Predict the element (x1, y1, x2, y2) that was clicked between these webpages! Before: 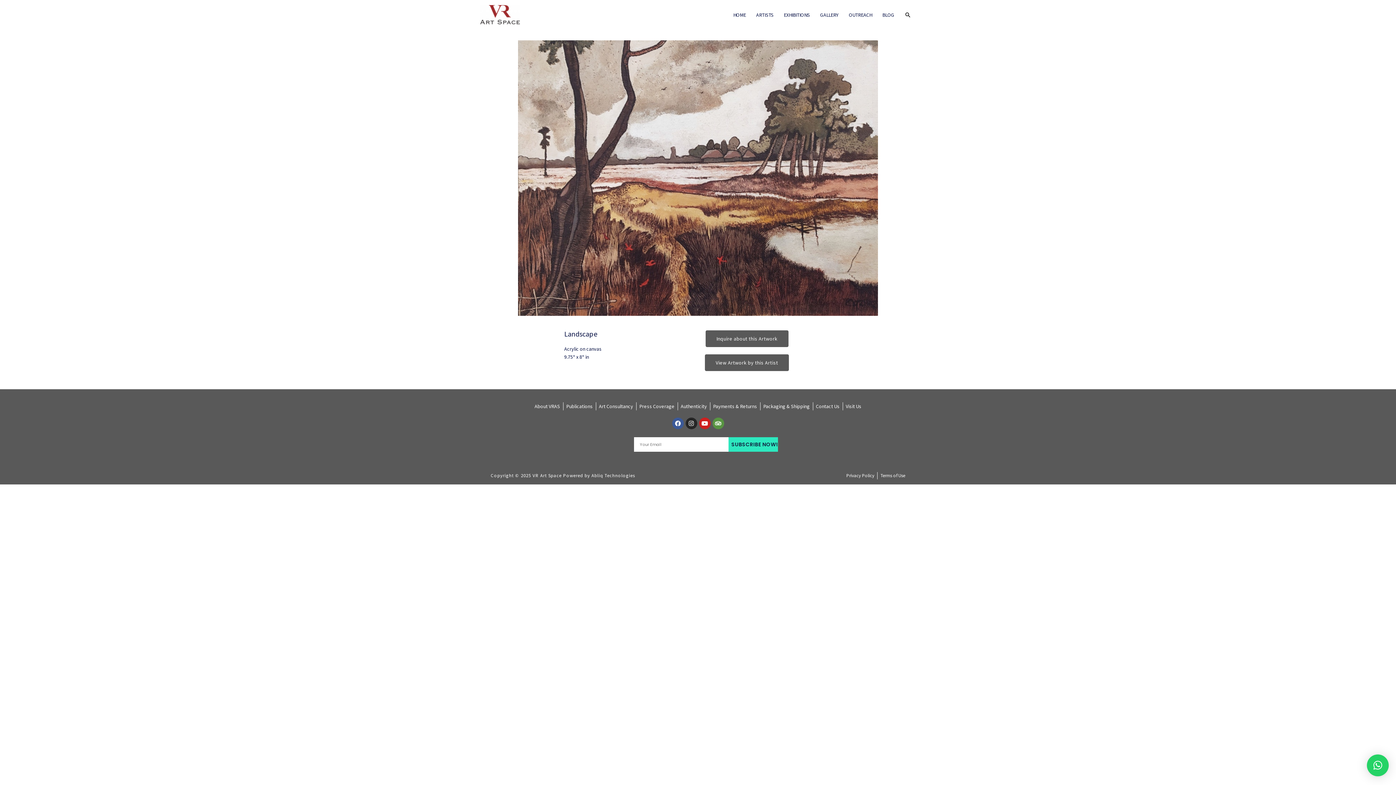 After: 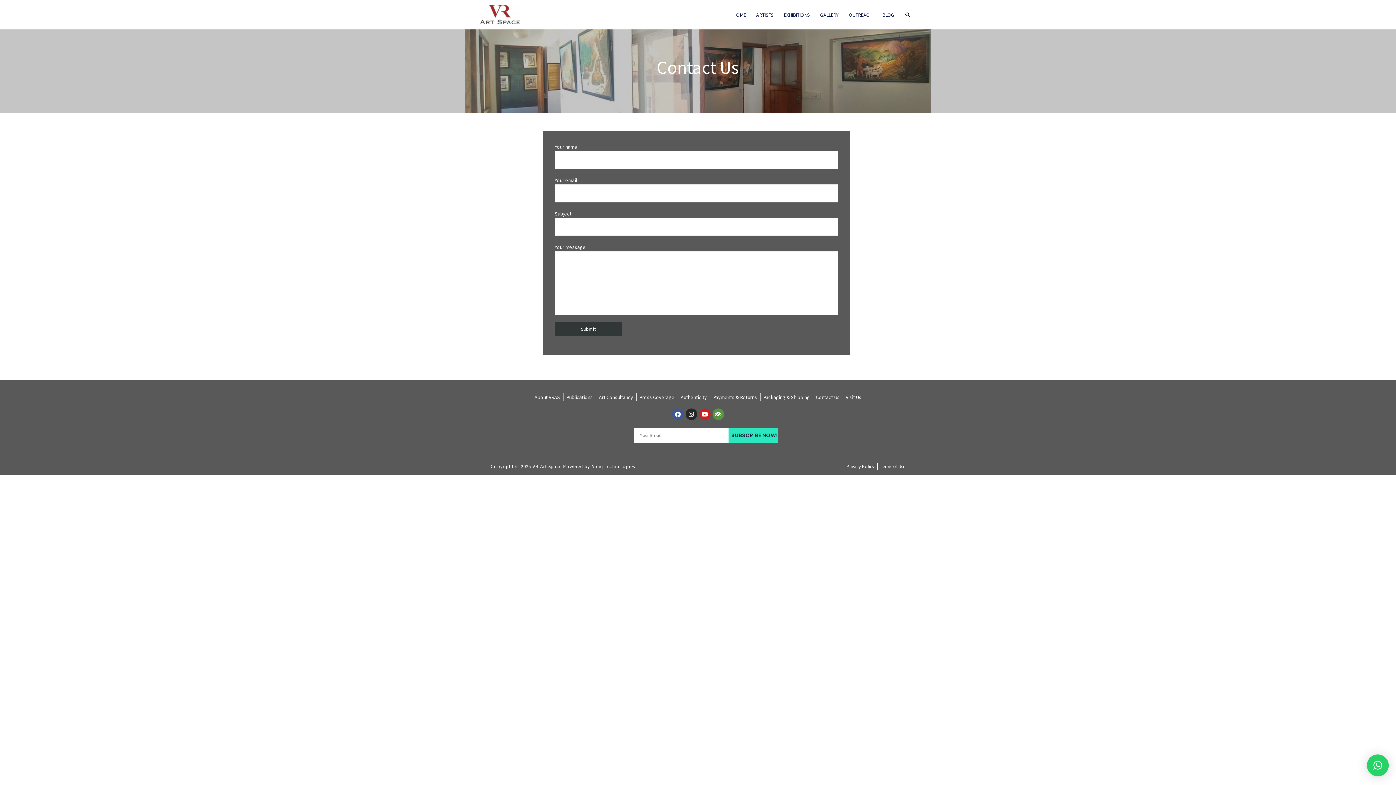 Action: bbox: (816, 402, 839, 410) label: Contact Us